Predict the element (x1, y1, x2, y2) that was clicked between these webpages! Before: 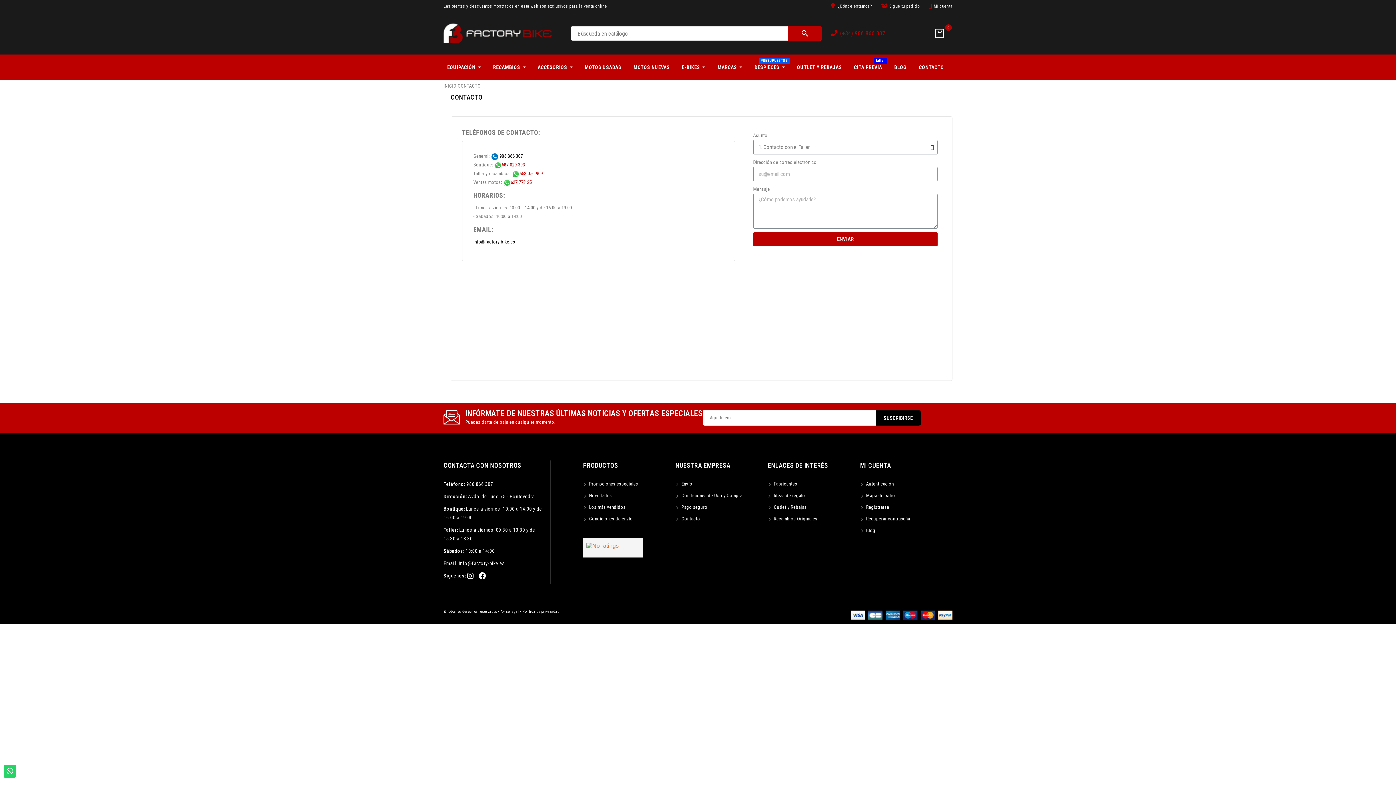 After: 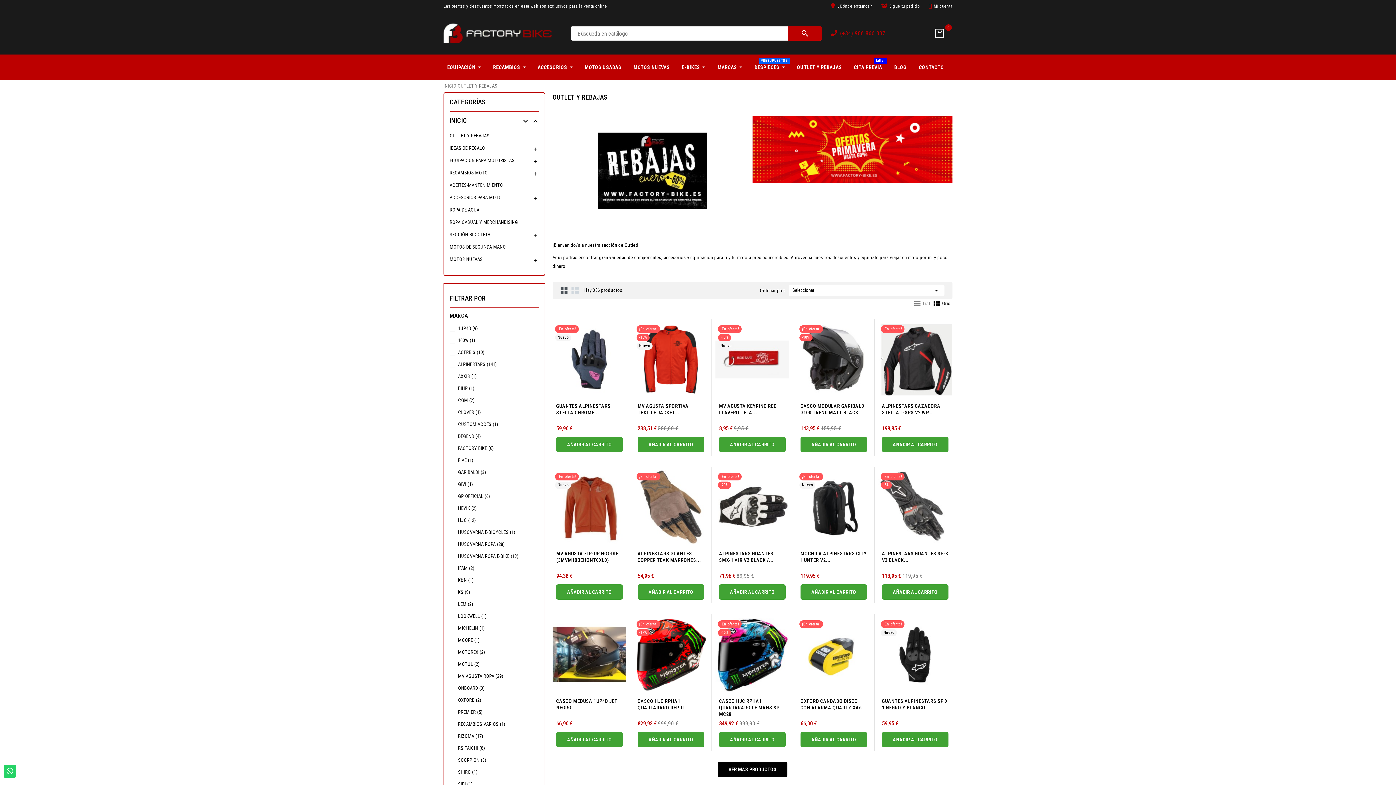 Action: label:  Promociones especiales bbox: (583, 481, 638, 486)